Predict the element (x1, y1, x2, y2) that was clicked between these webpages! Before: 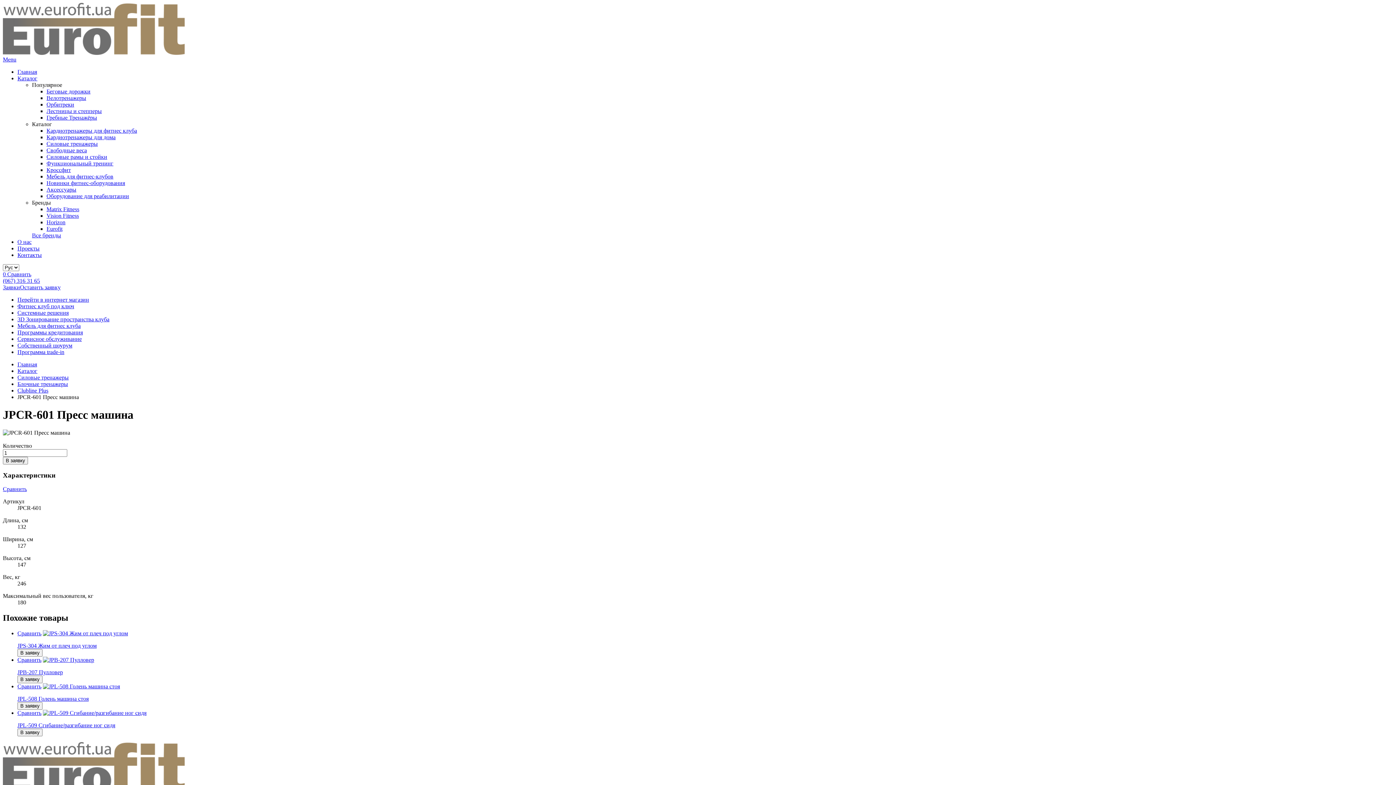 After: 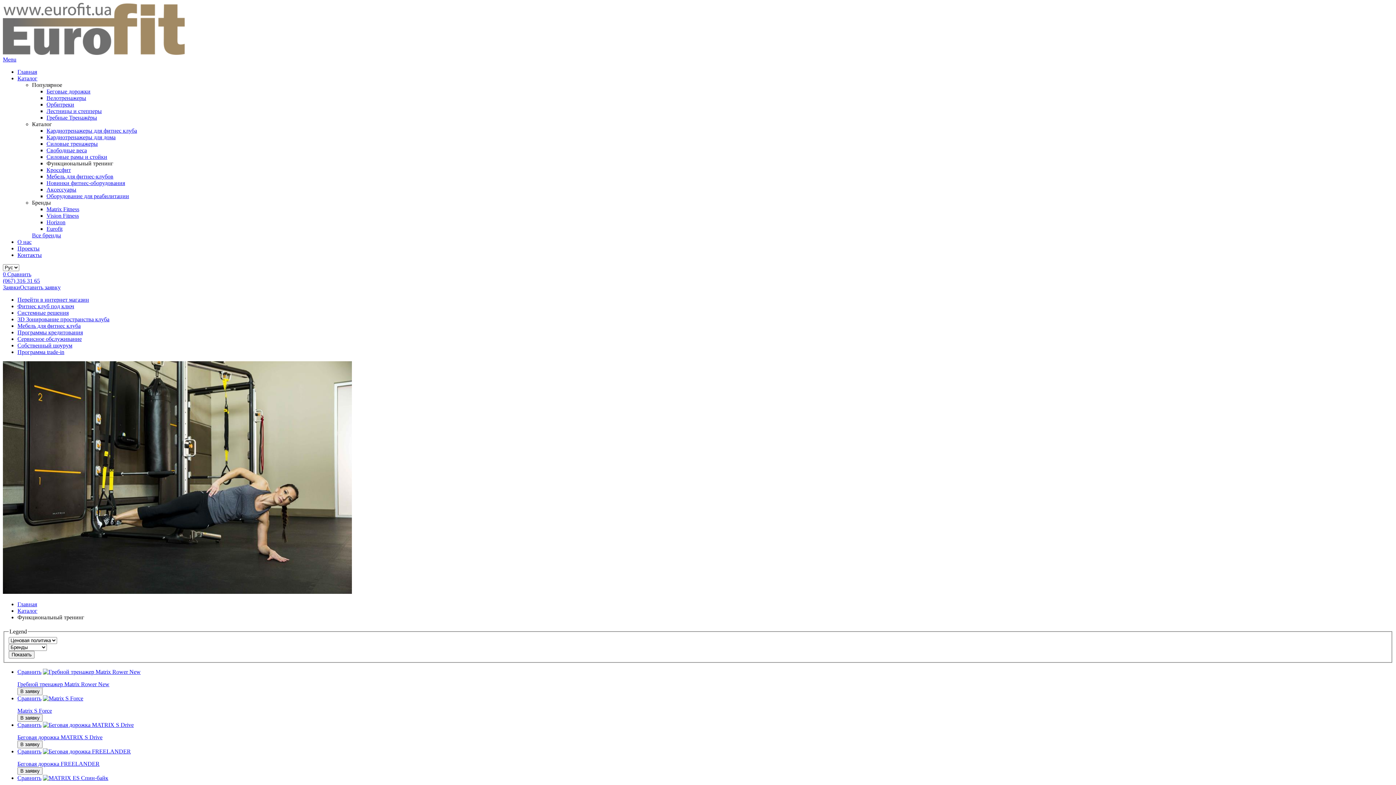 Action: label: Функциональный тренинг bbox: (46, 160, 113, 166)